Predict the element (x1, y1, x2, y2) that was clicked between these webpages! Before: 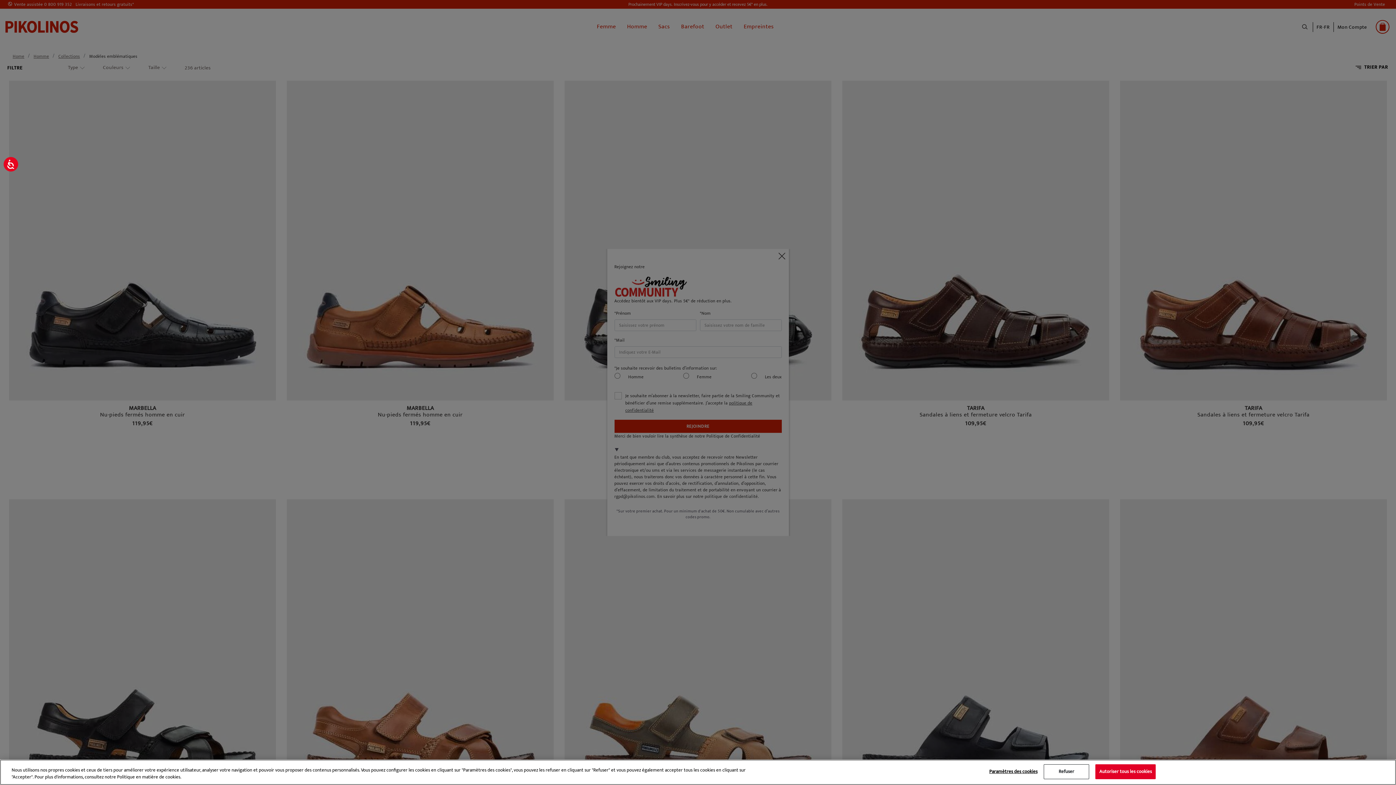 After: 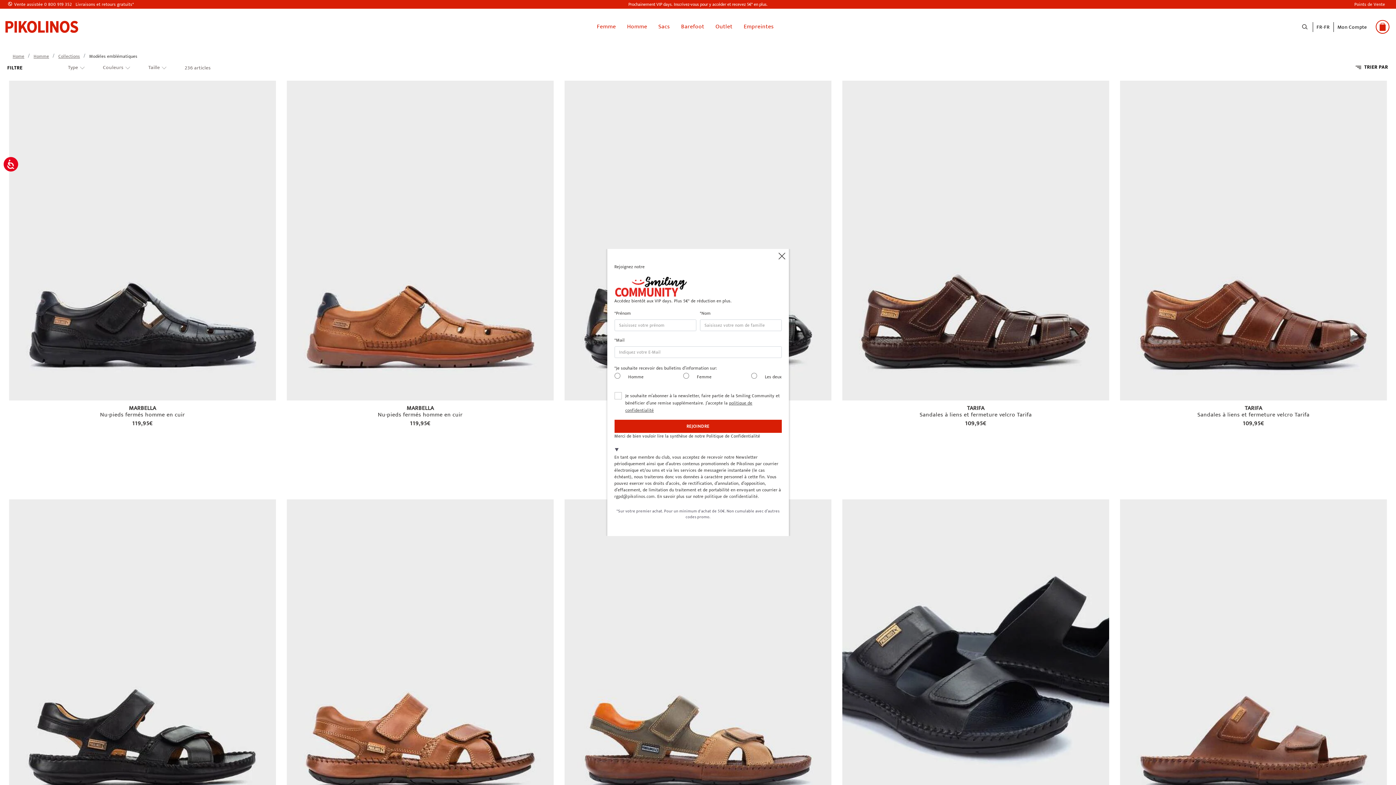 Action: bbox: (1044, 764, 1089, 779) label: Refuser